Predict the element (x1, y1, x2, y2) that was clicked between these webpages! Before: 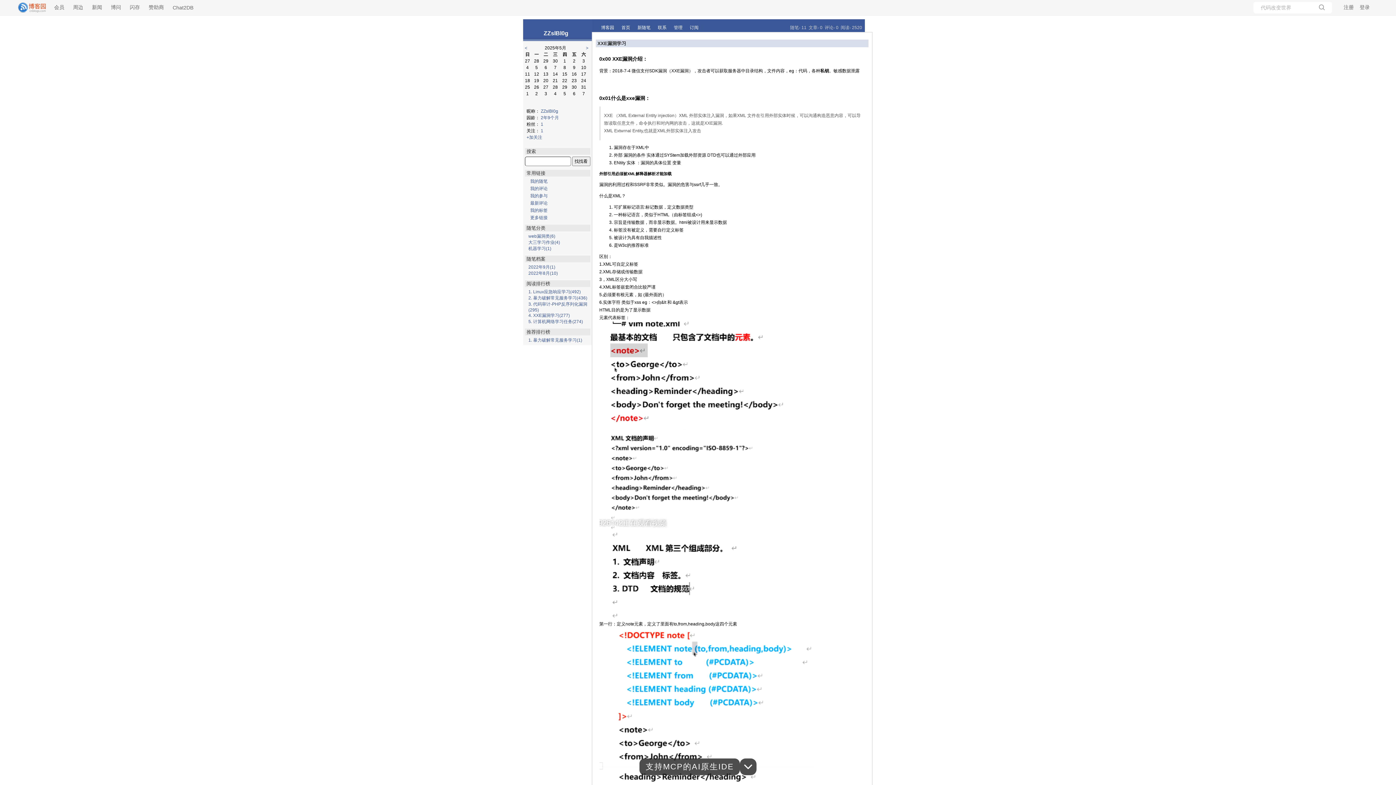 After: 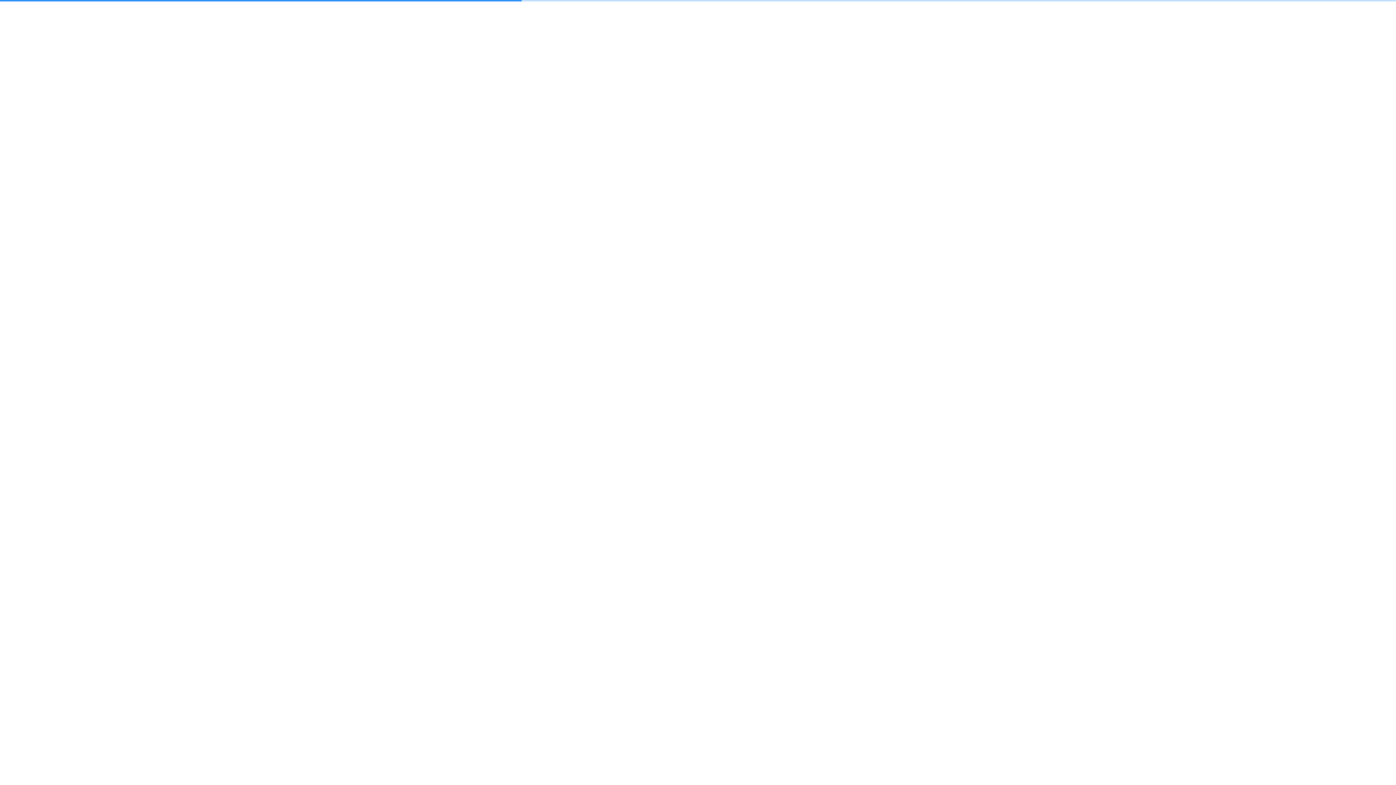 Action: label: 1 bbox: (540, 128, 543, 133)